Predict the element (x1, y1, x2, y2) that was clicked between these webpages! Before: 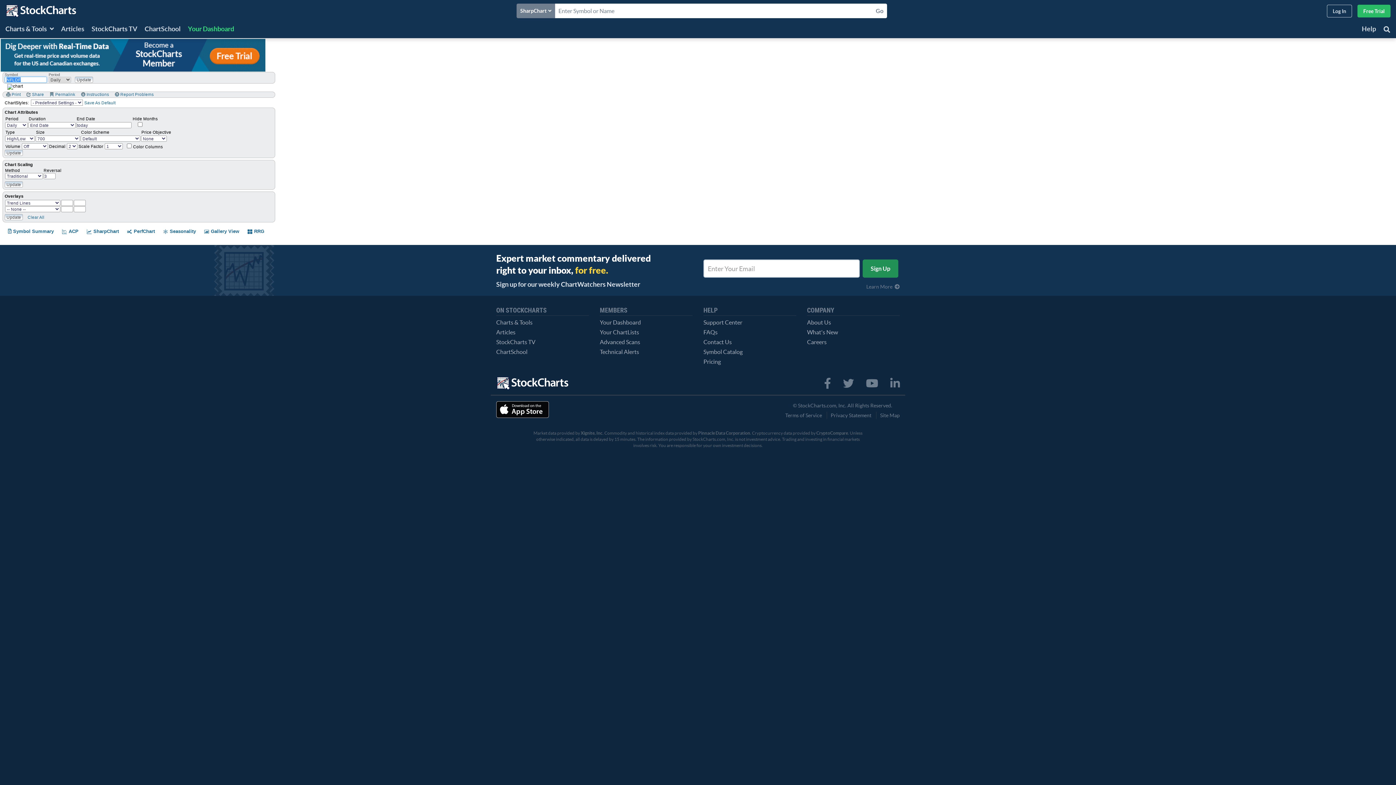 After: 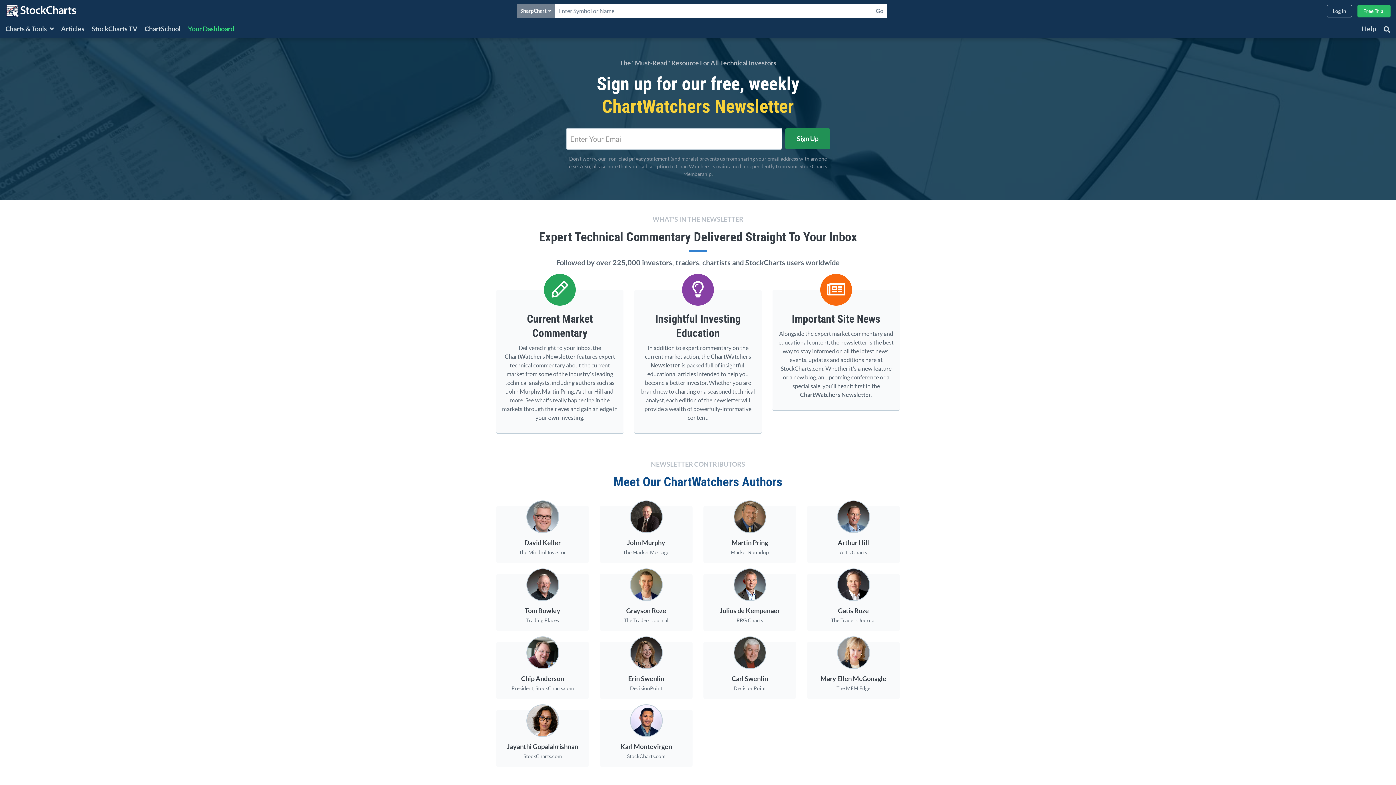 Action: bbox: (866, 284, 900, 289) label: Learn More  